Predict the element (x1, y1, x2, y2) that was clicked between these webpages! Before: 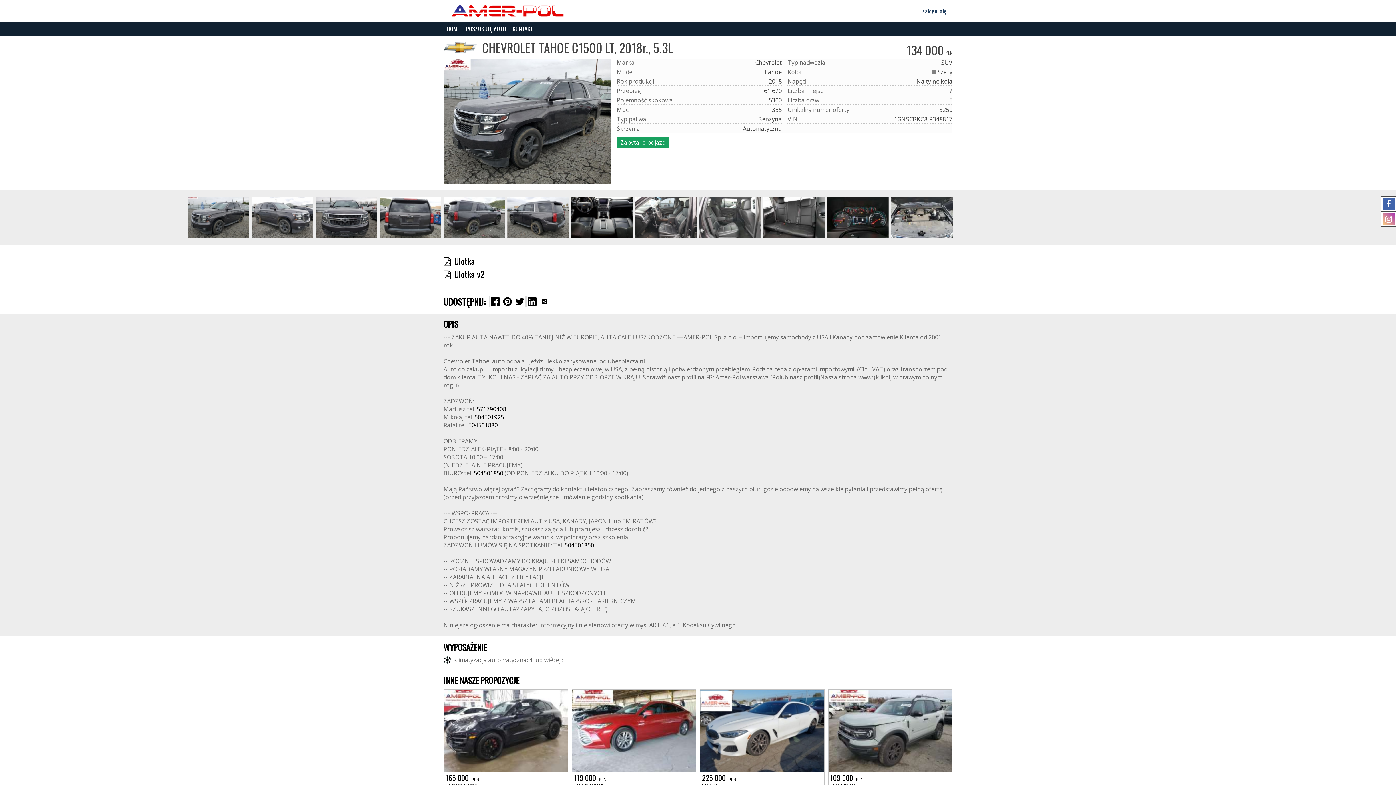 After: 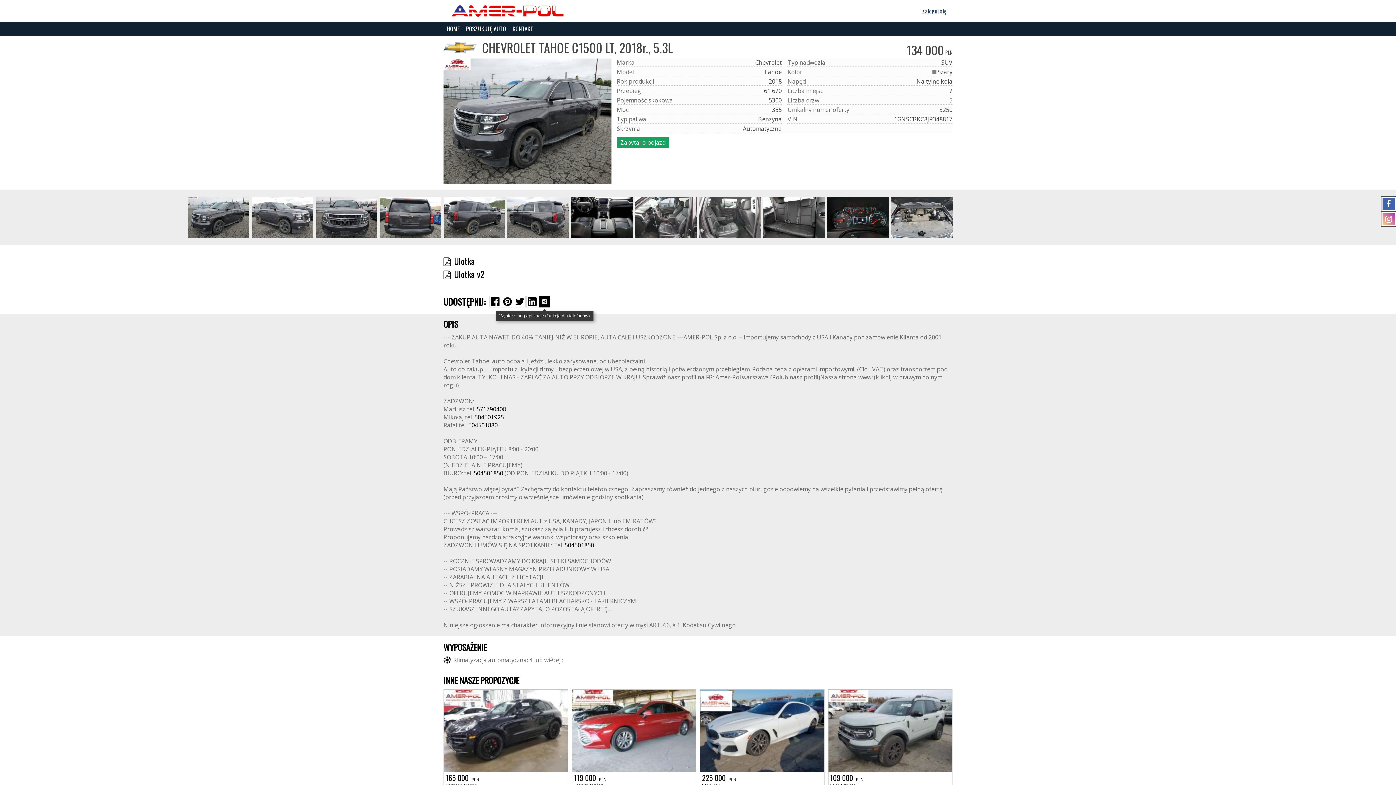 Action: bbox: (538, 295, 550, 307)